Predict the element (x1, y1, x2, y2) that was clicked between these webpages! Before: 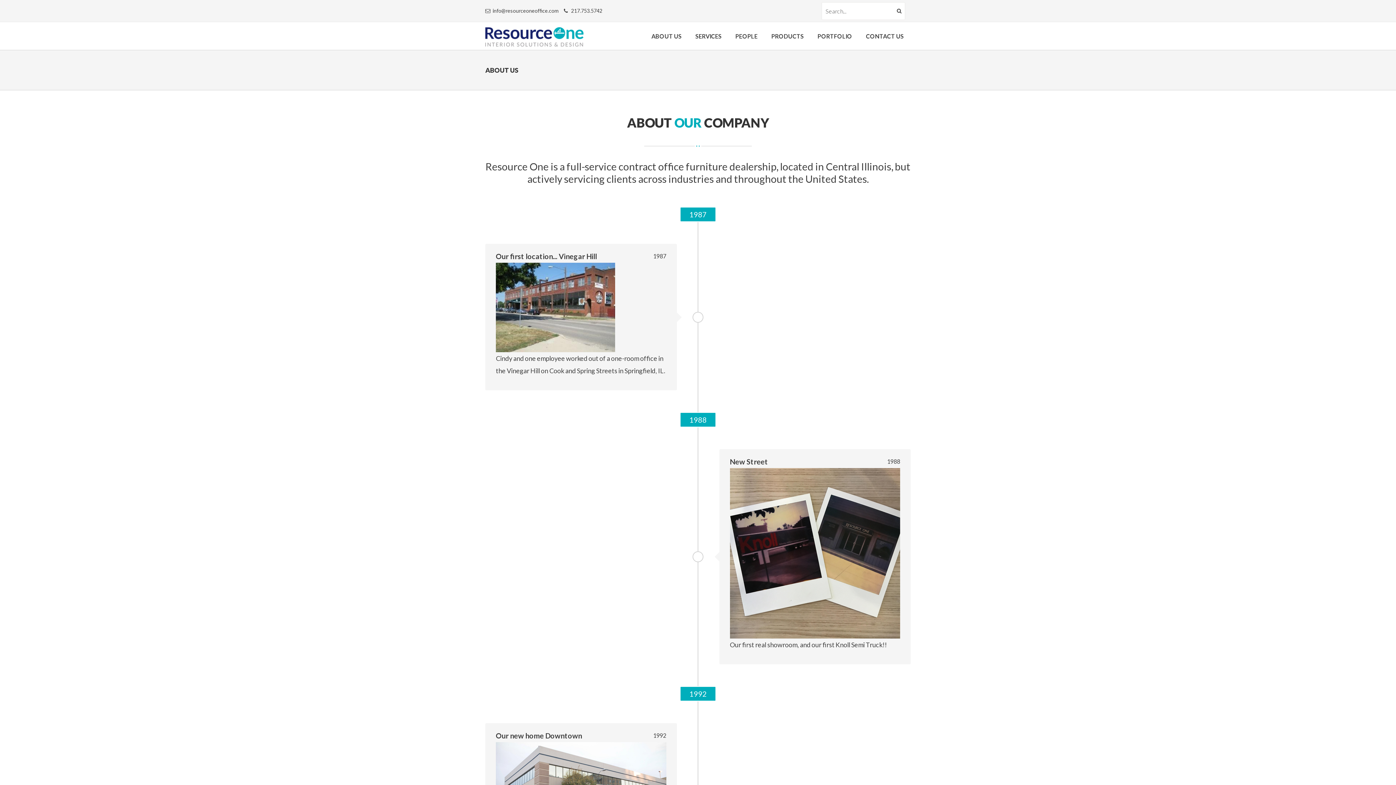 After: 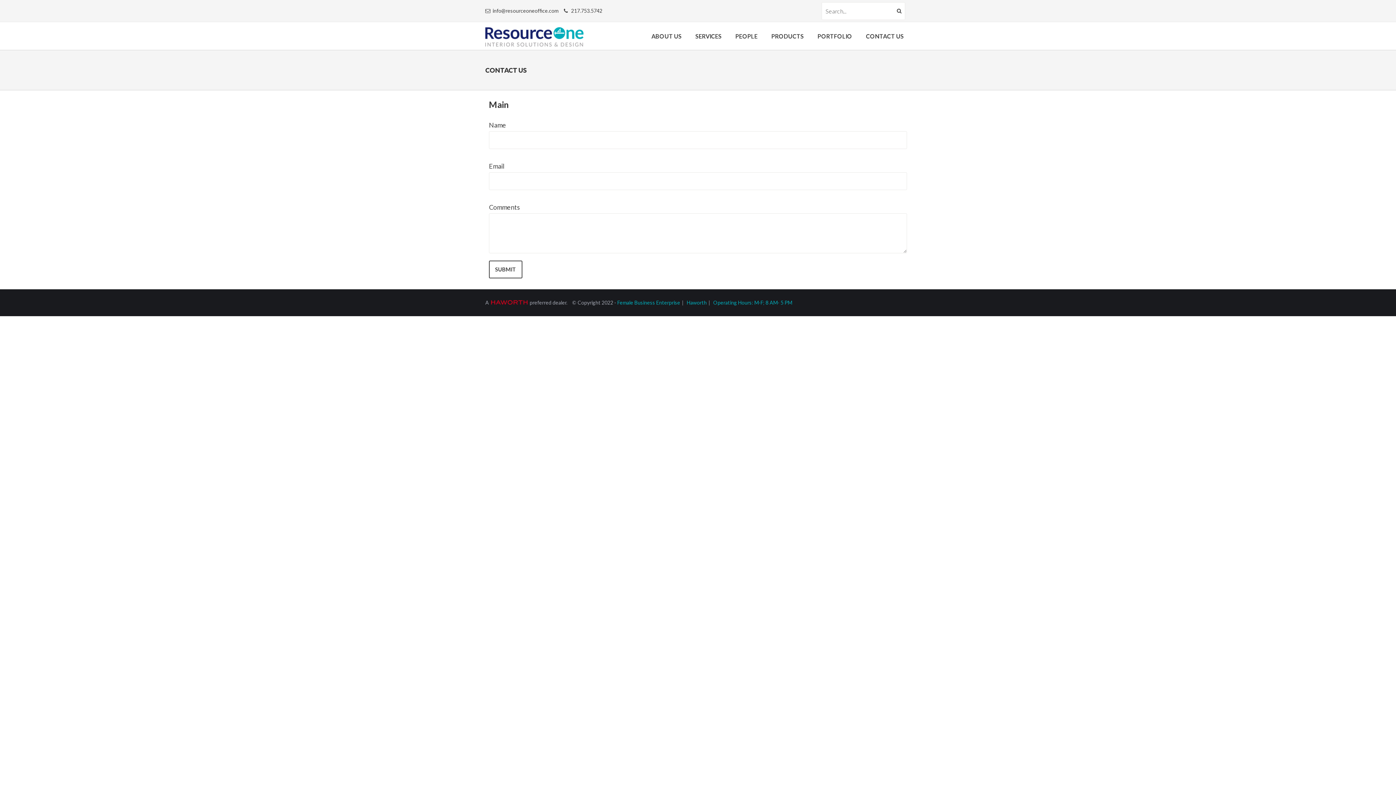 Action: bbox: (859, 22, 910, 50) label: CONTACT US